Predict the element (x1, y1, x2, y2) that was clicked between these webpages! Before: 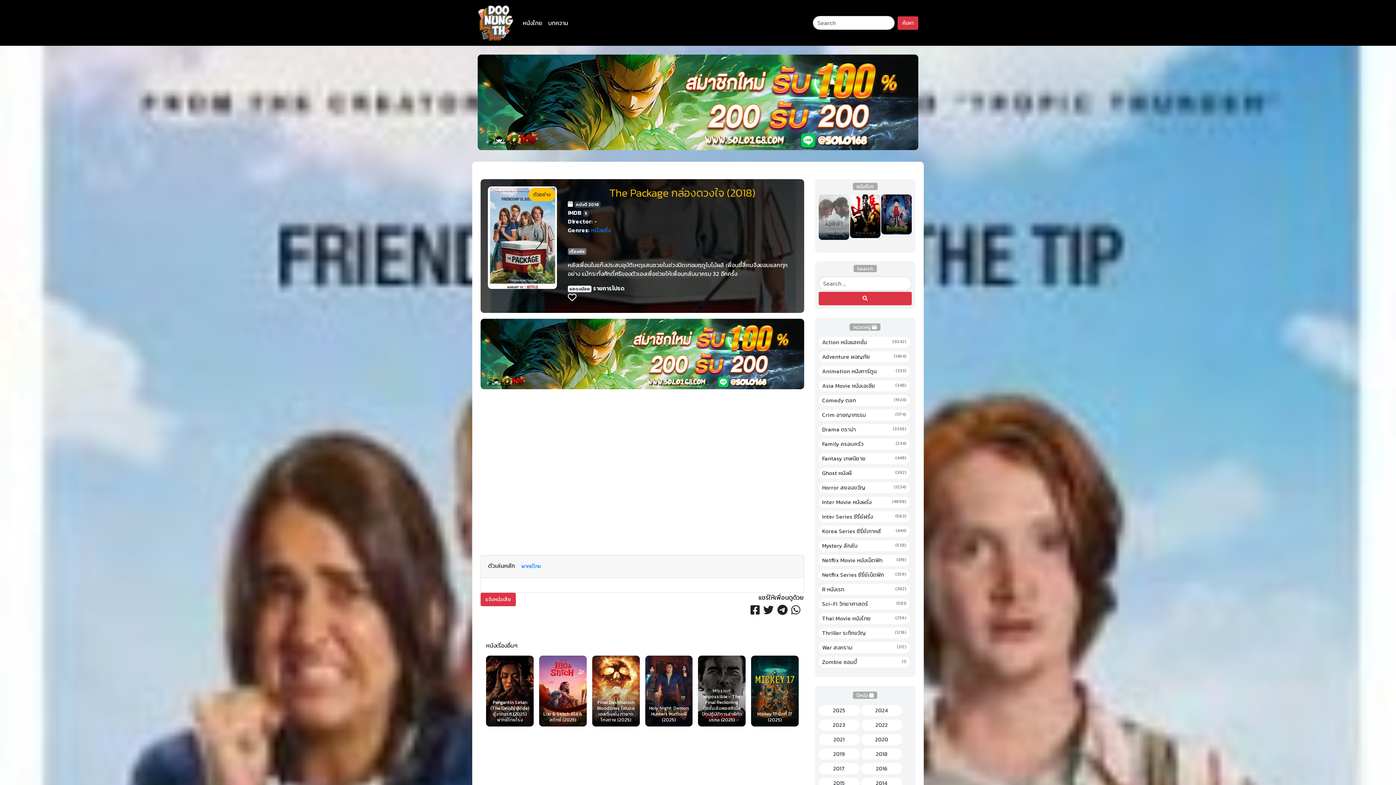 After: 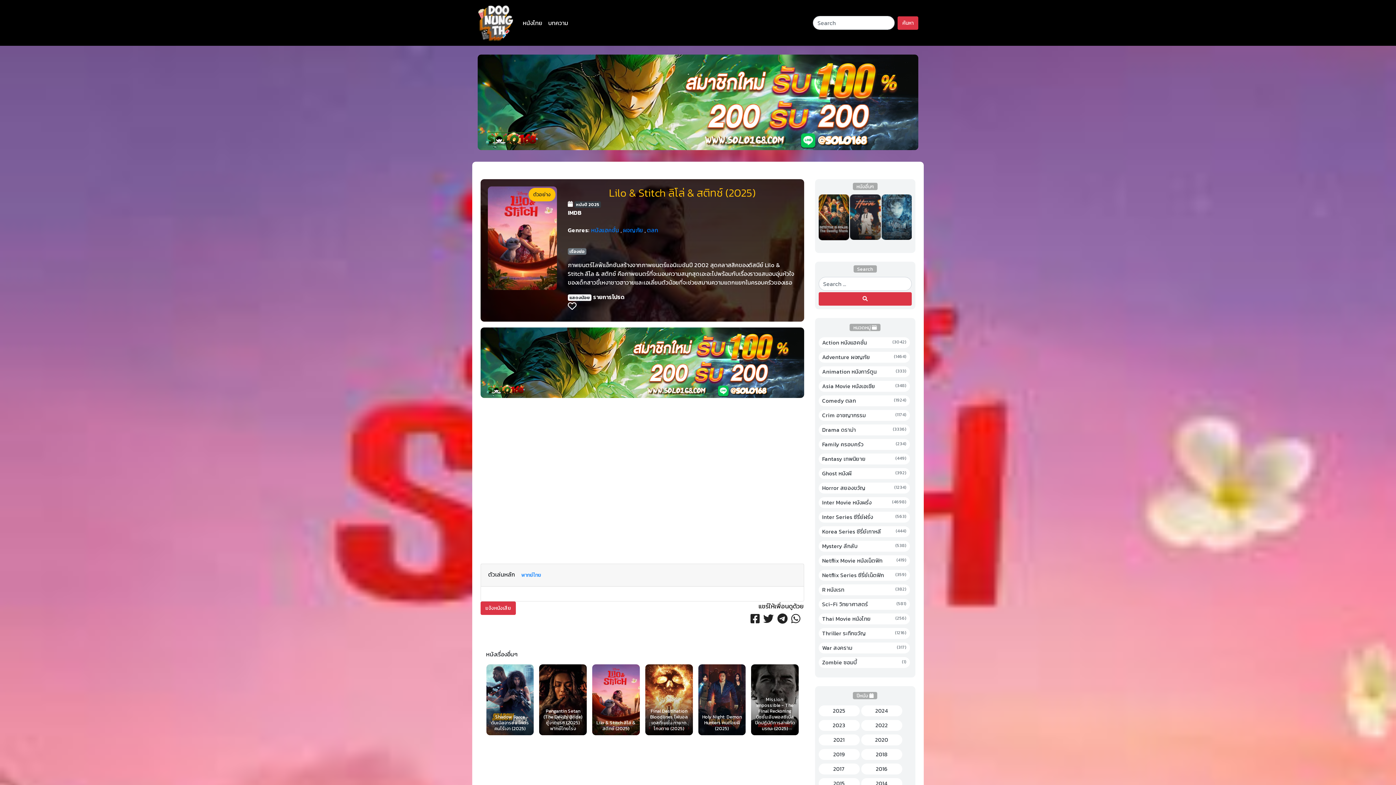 Action: bbox: (645, 655, 693, 727) label: Lilo & Stitch ลิโล่ & สติทช์ (2025)